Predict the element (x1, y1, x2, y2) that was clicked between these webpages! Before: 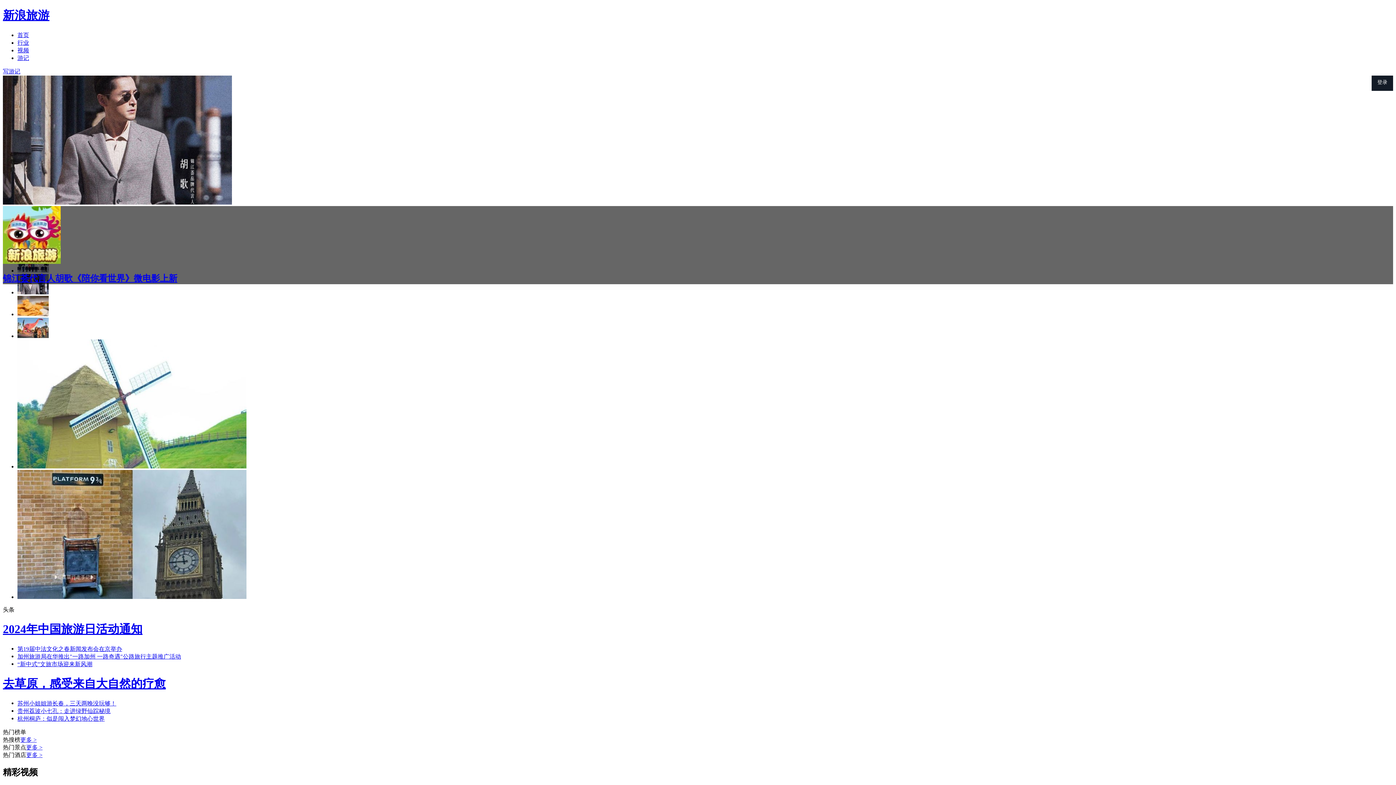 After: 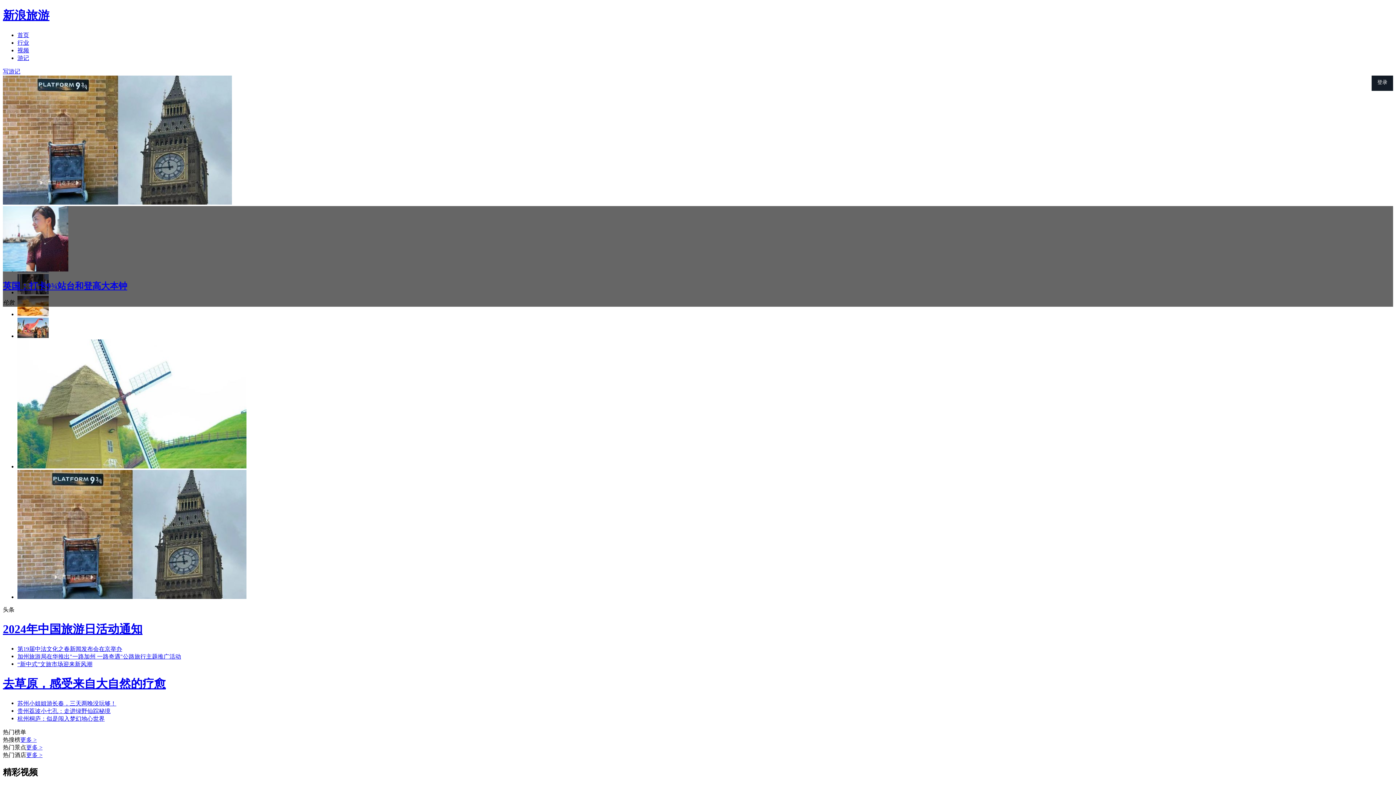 Action: bbox: (17, 661, 92, 667) label: “新中式”文旅市场迎来新风潮